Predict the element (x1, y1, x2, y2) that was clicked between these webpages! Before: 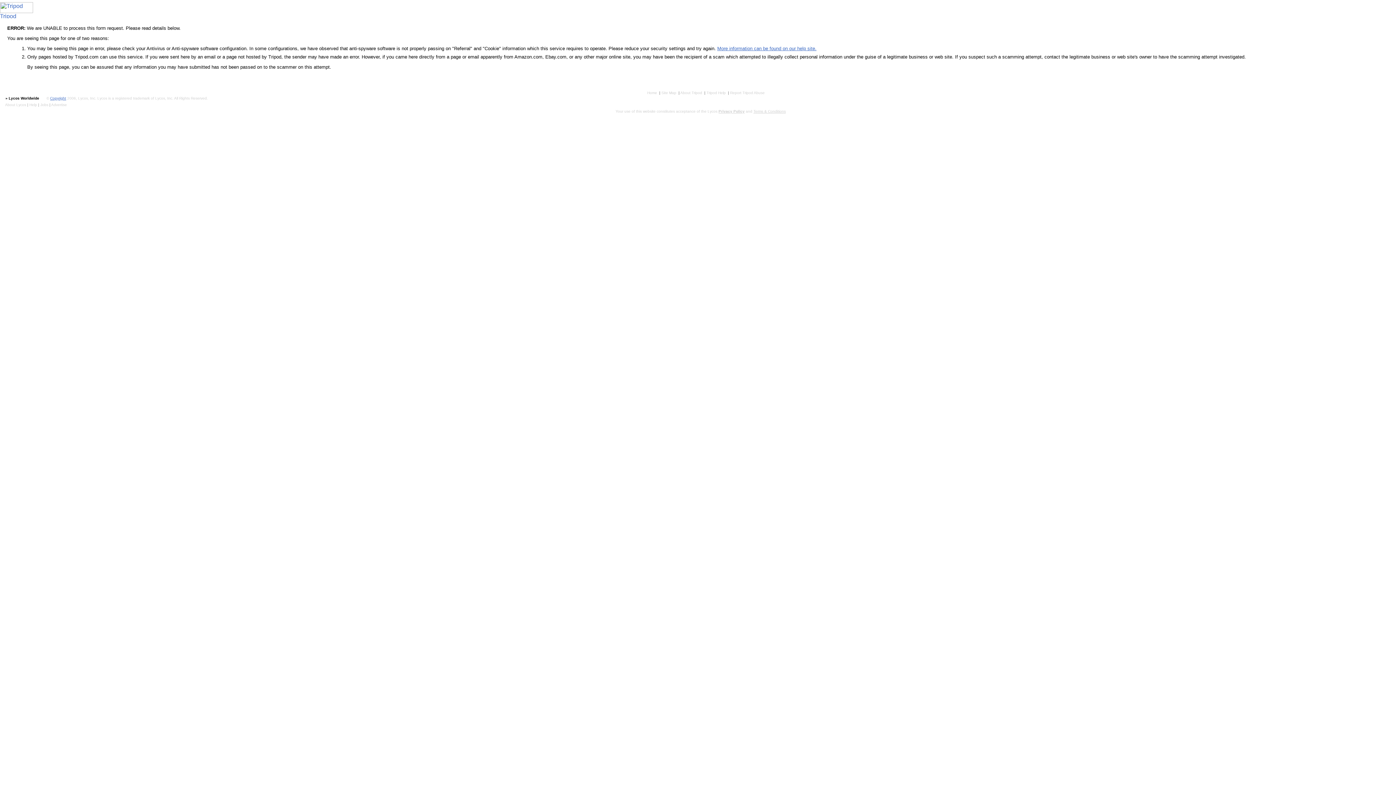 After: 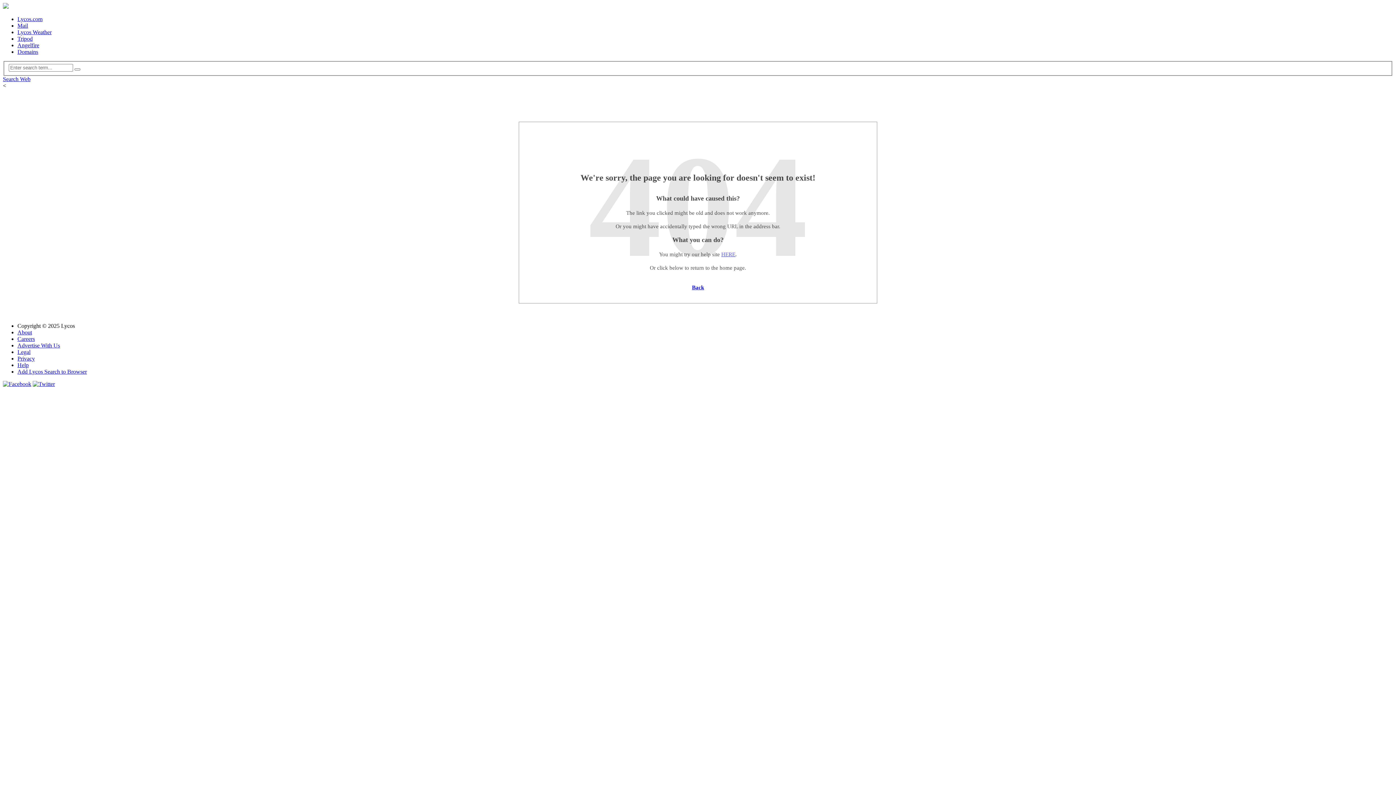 Action: label: Advertise bbox: (51, 102, 66, 106)